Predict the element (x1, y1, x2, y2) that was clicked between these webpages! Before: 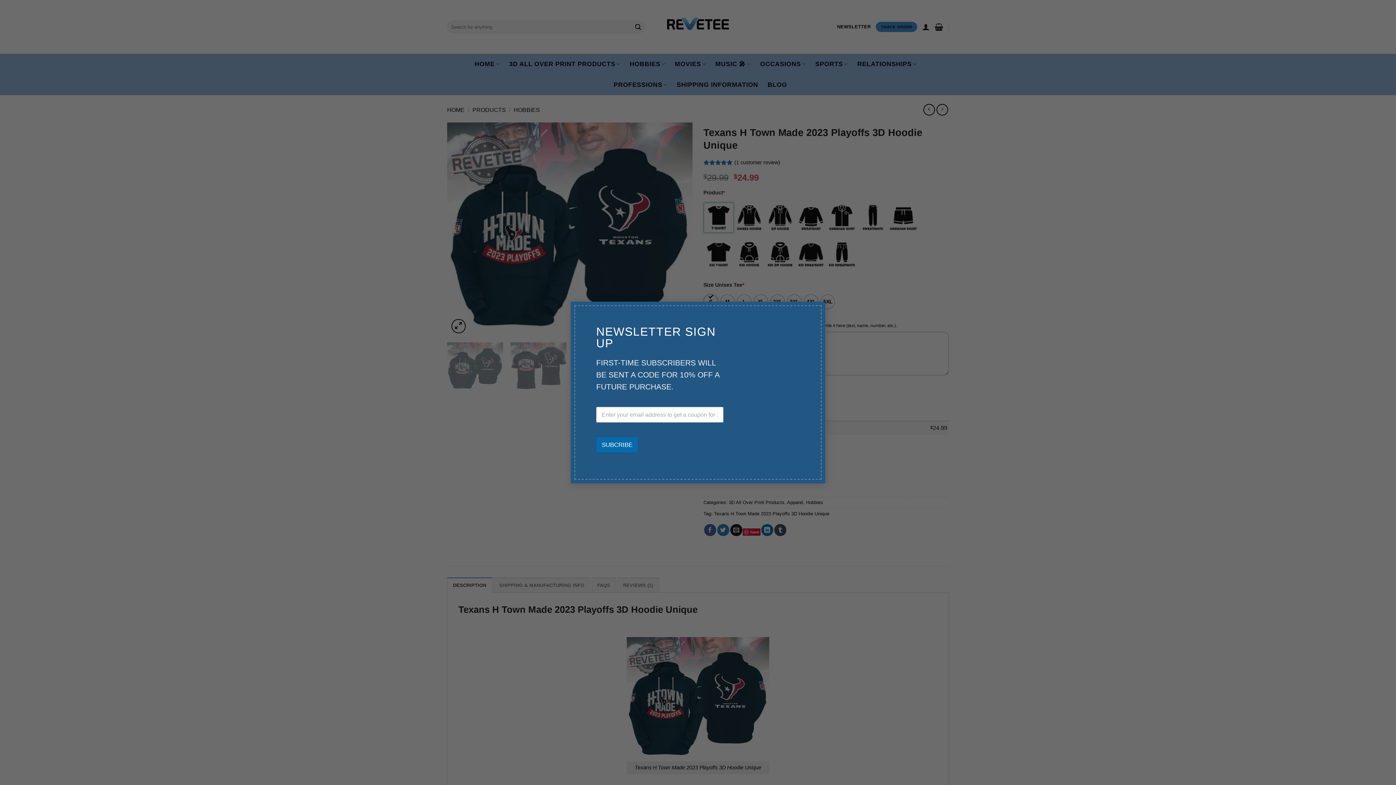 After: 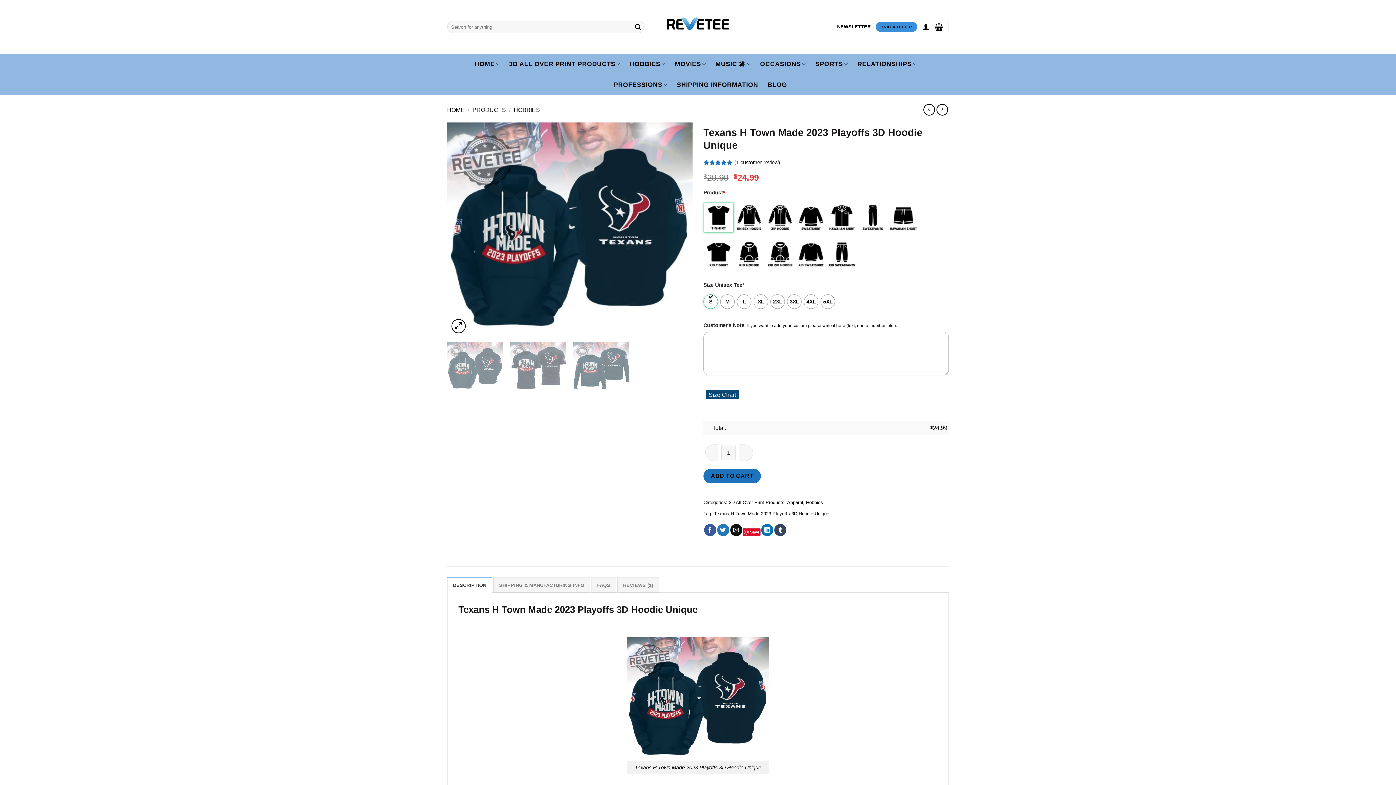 Action: label: × bbox: (810, 302, 825, 316)